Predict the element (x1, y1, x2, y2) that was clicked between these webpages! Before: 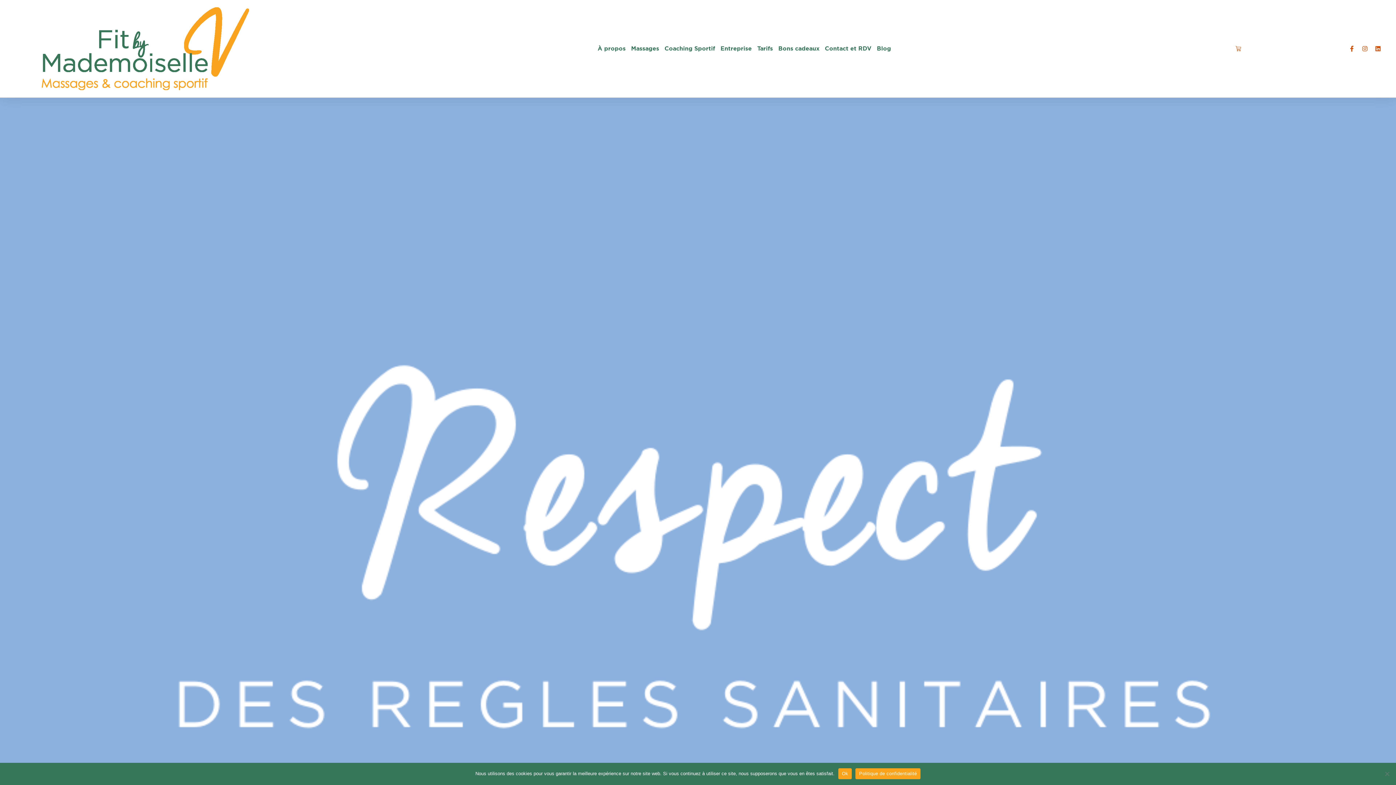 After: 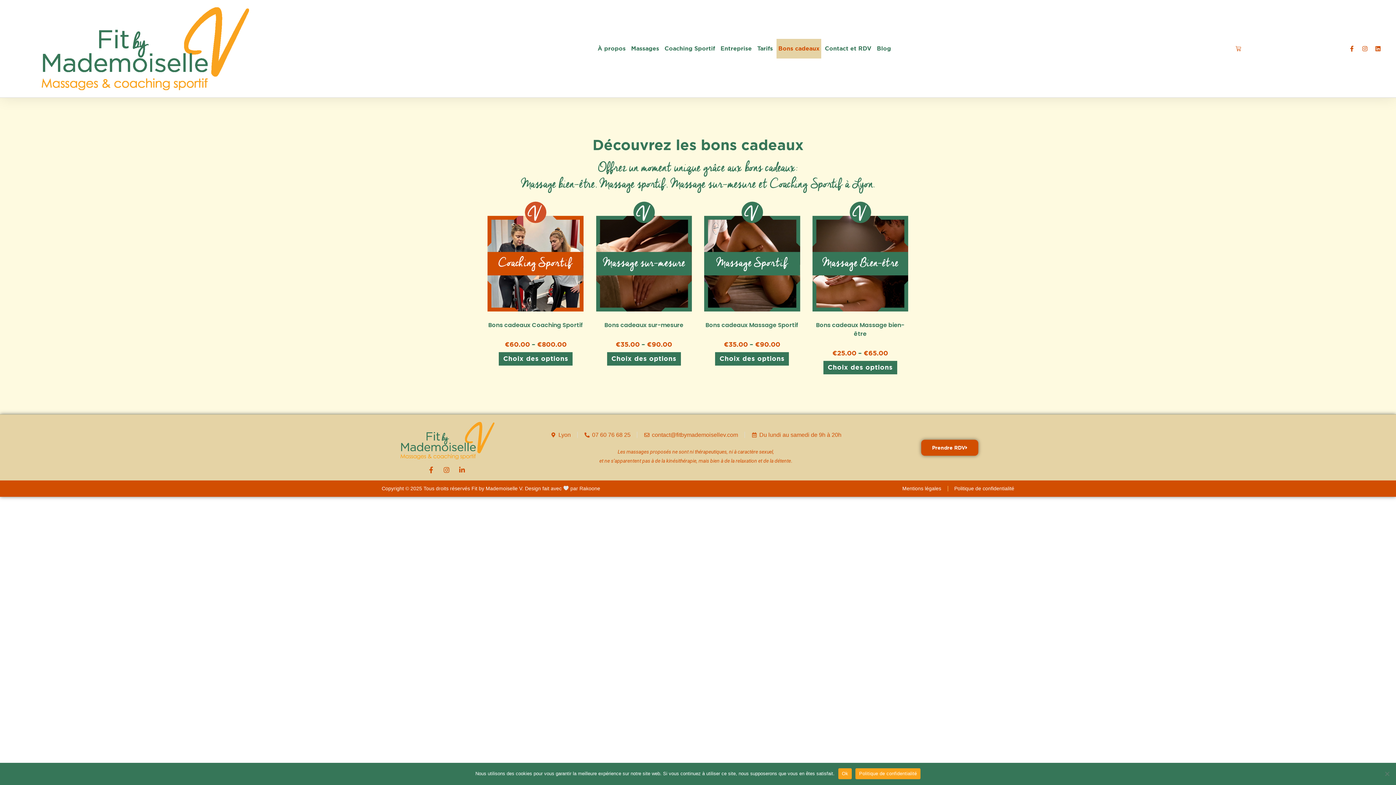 Action: bbox: (776, 38, 821, 58) label: Bons cadeaux